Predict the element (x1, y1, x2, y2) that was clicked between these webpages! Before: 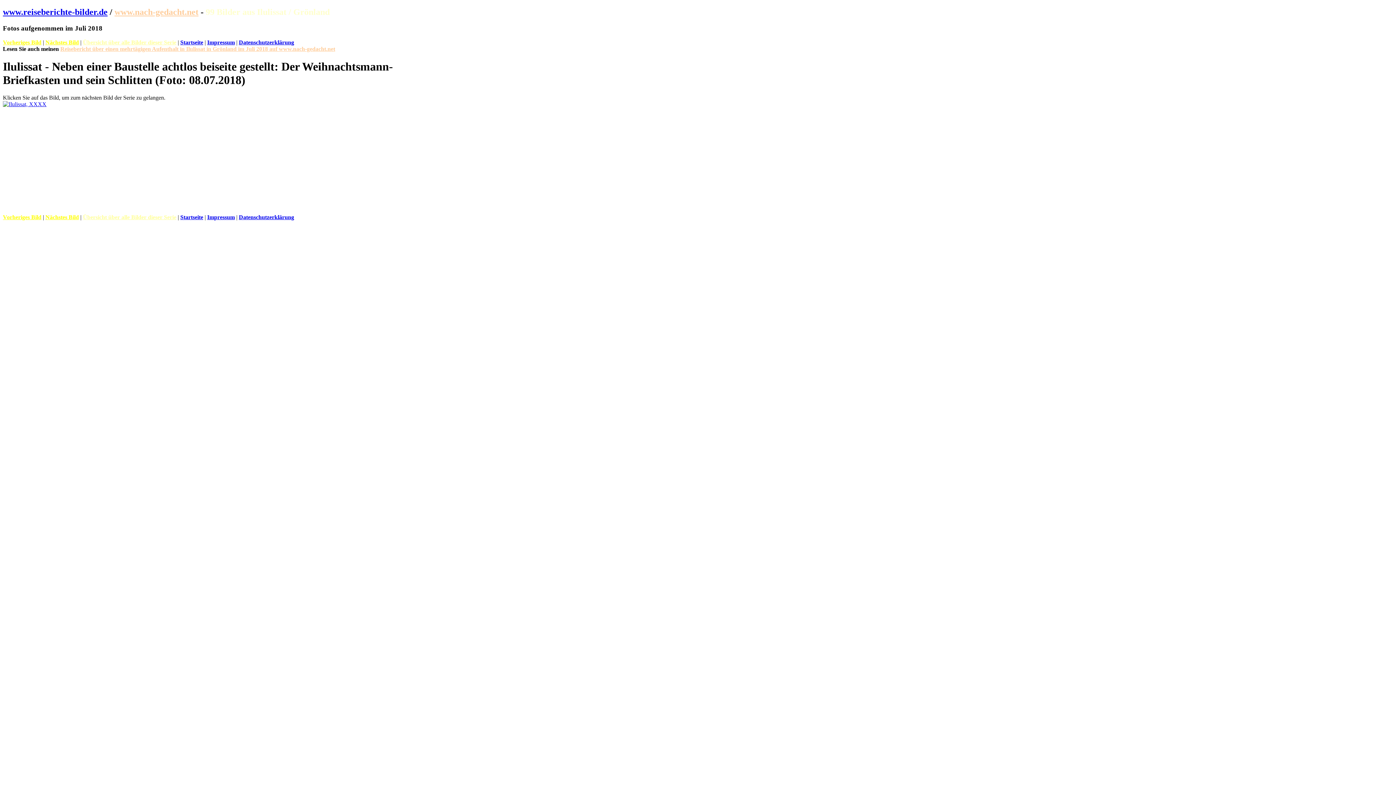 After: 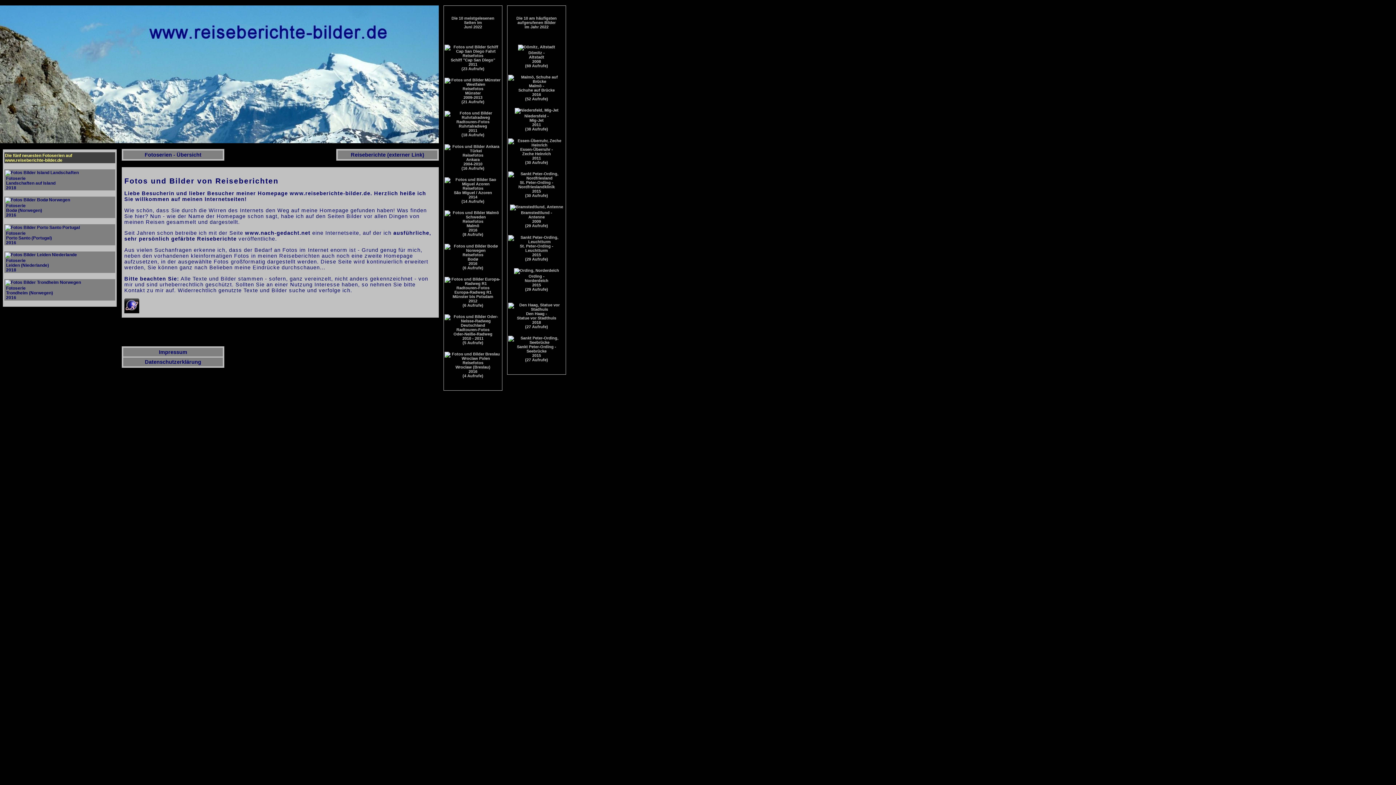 Action: label: Startseite bbox: (180, 214, 203, 220)